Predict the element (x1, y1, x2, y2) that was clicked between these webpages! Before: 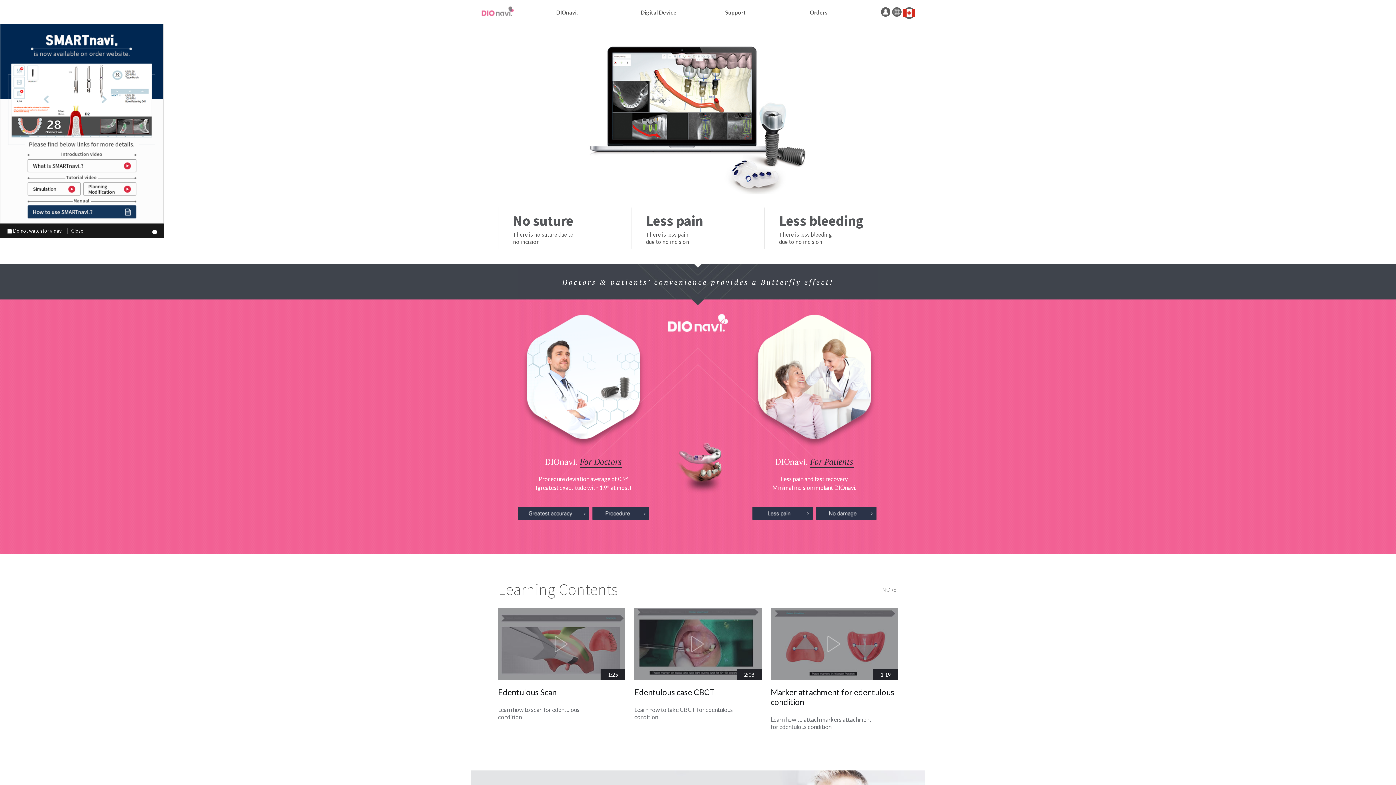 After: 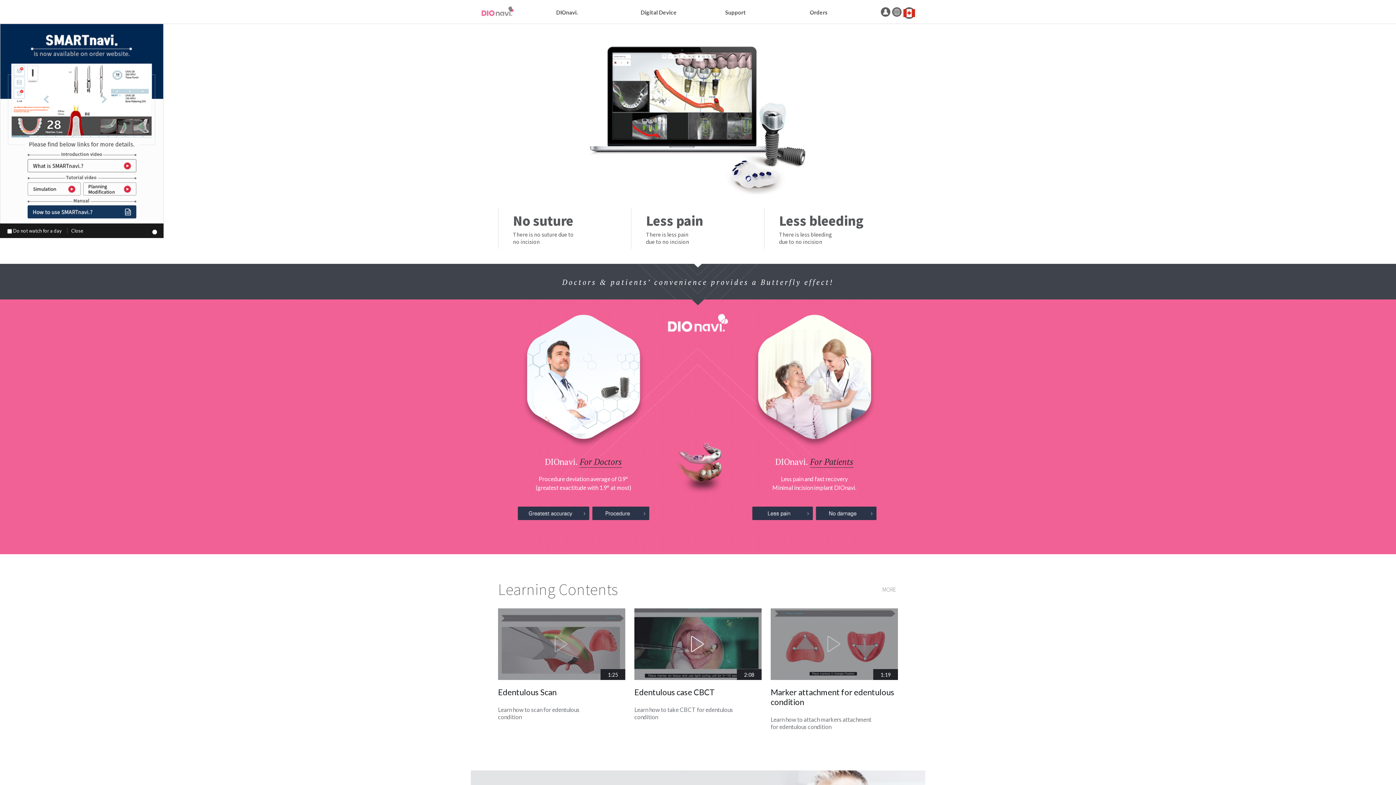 Action: bbox: (689, 636, 705, 652)